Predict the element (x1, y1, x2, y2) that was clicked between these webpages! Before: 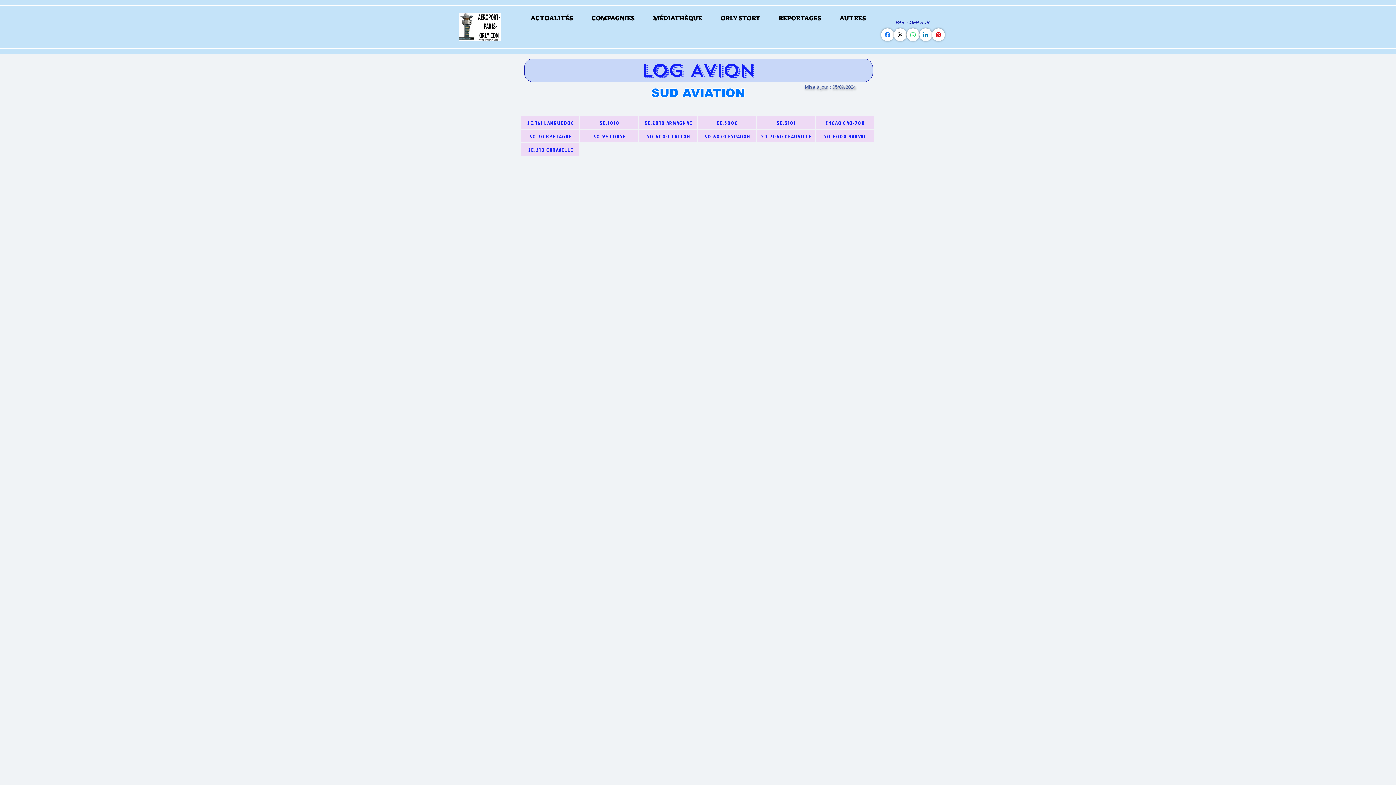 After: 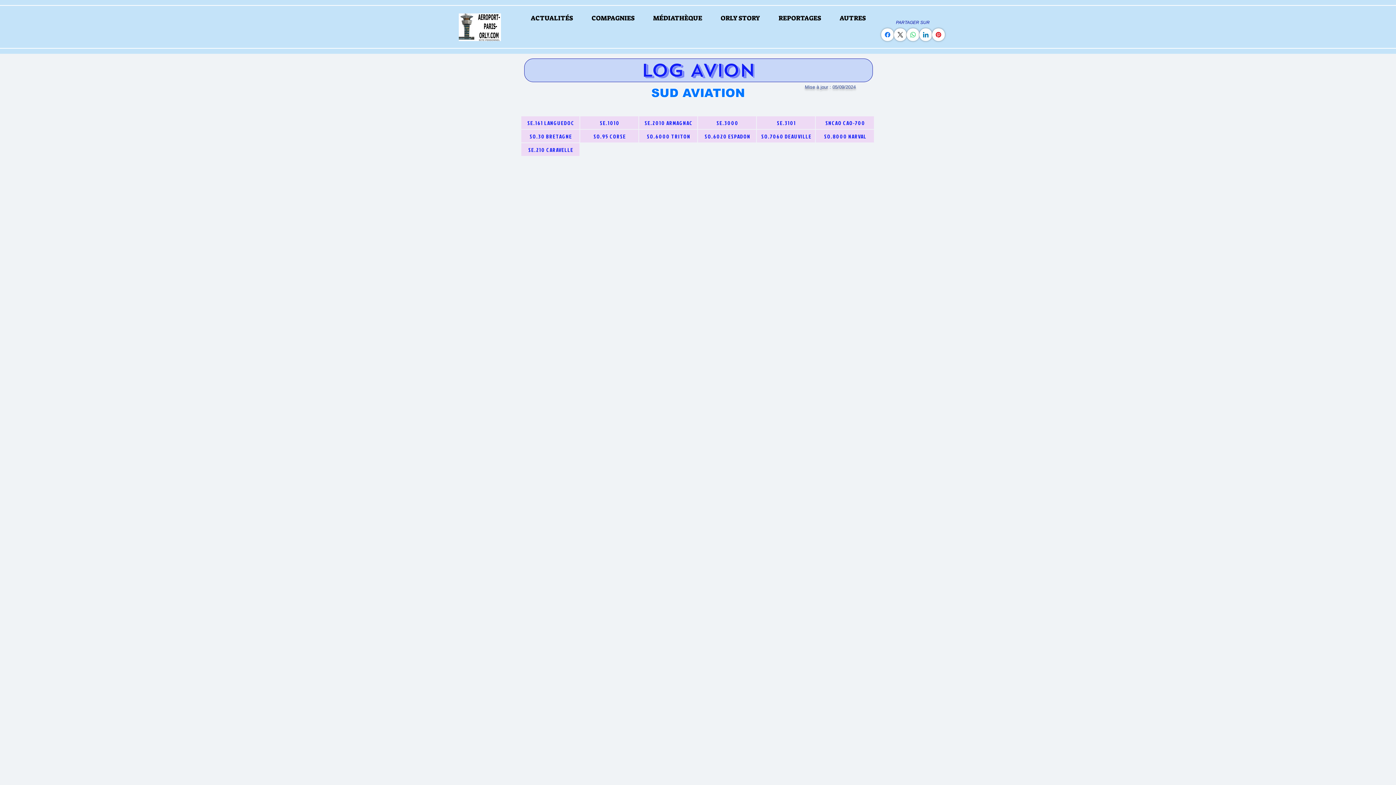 Action: label: AUTRES bbox: (830, 9, 875, 27)